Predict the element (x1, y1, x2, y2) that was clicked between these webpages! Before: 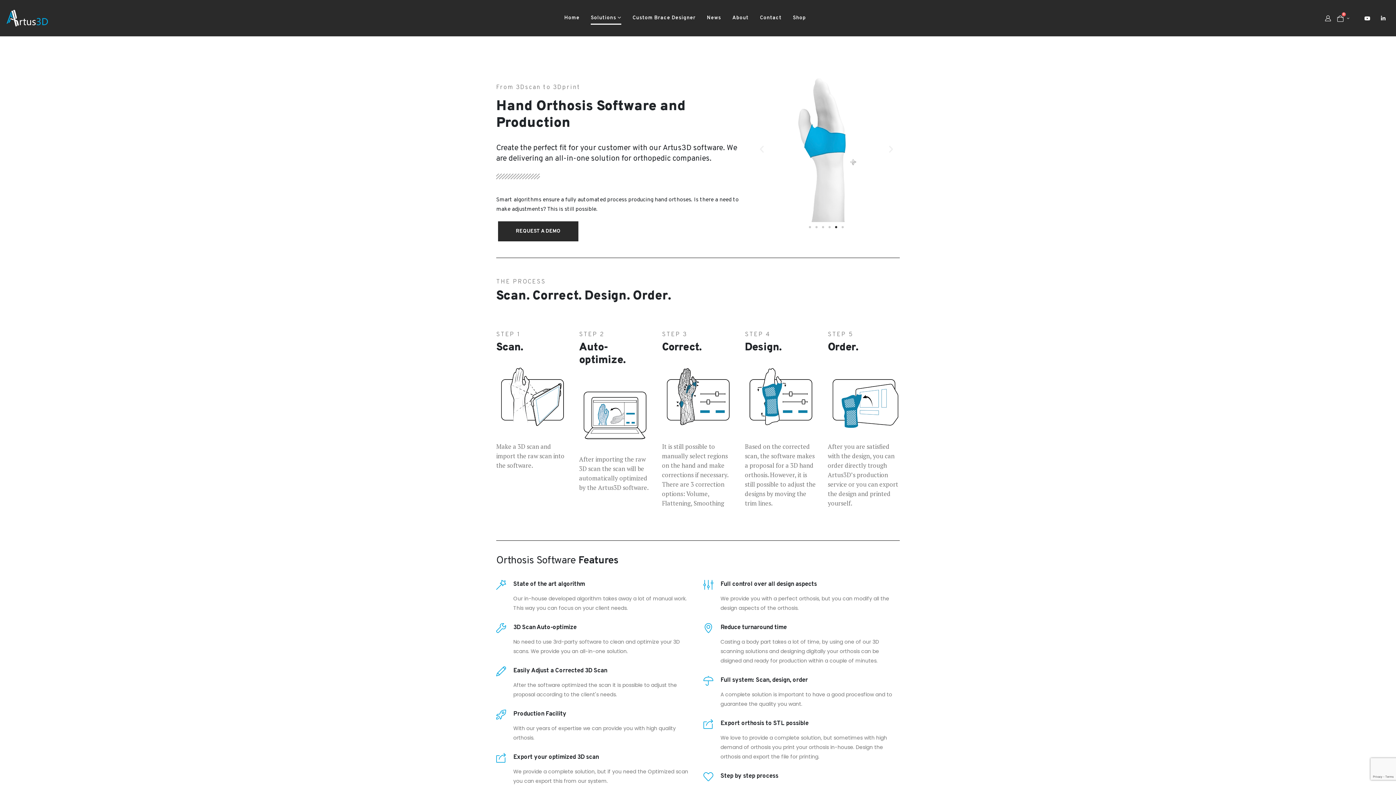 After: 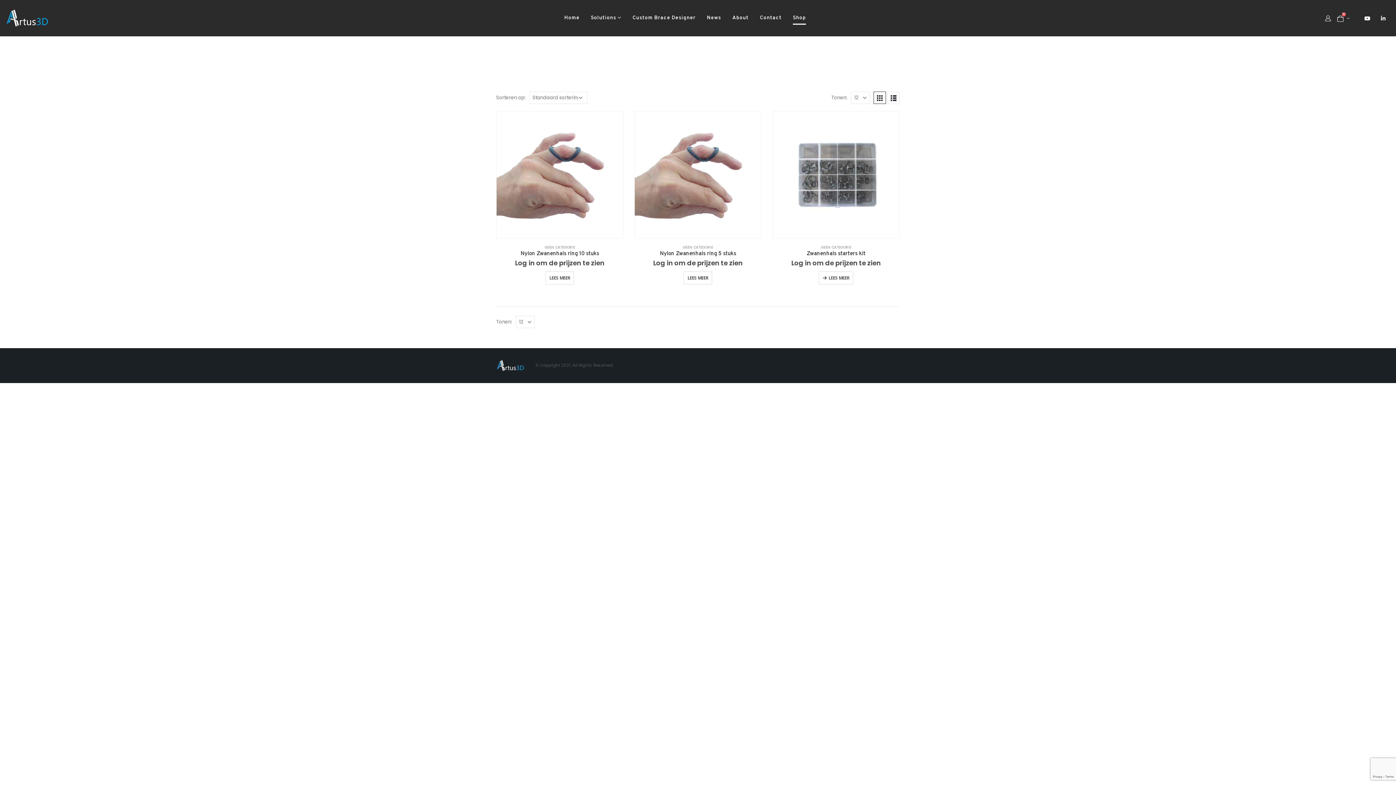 Action: bbox: (787, 0, 811, 36) label: Shop